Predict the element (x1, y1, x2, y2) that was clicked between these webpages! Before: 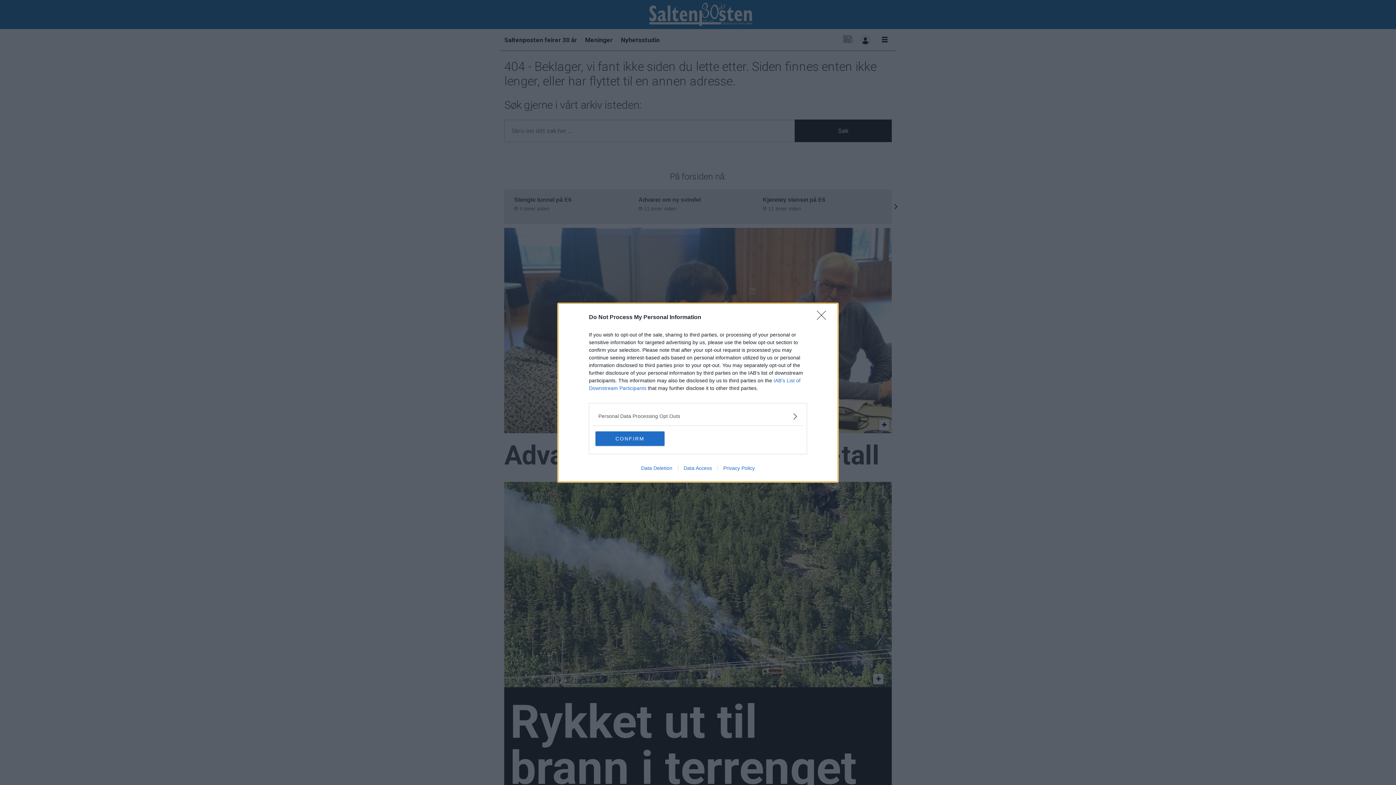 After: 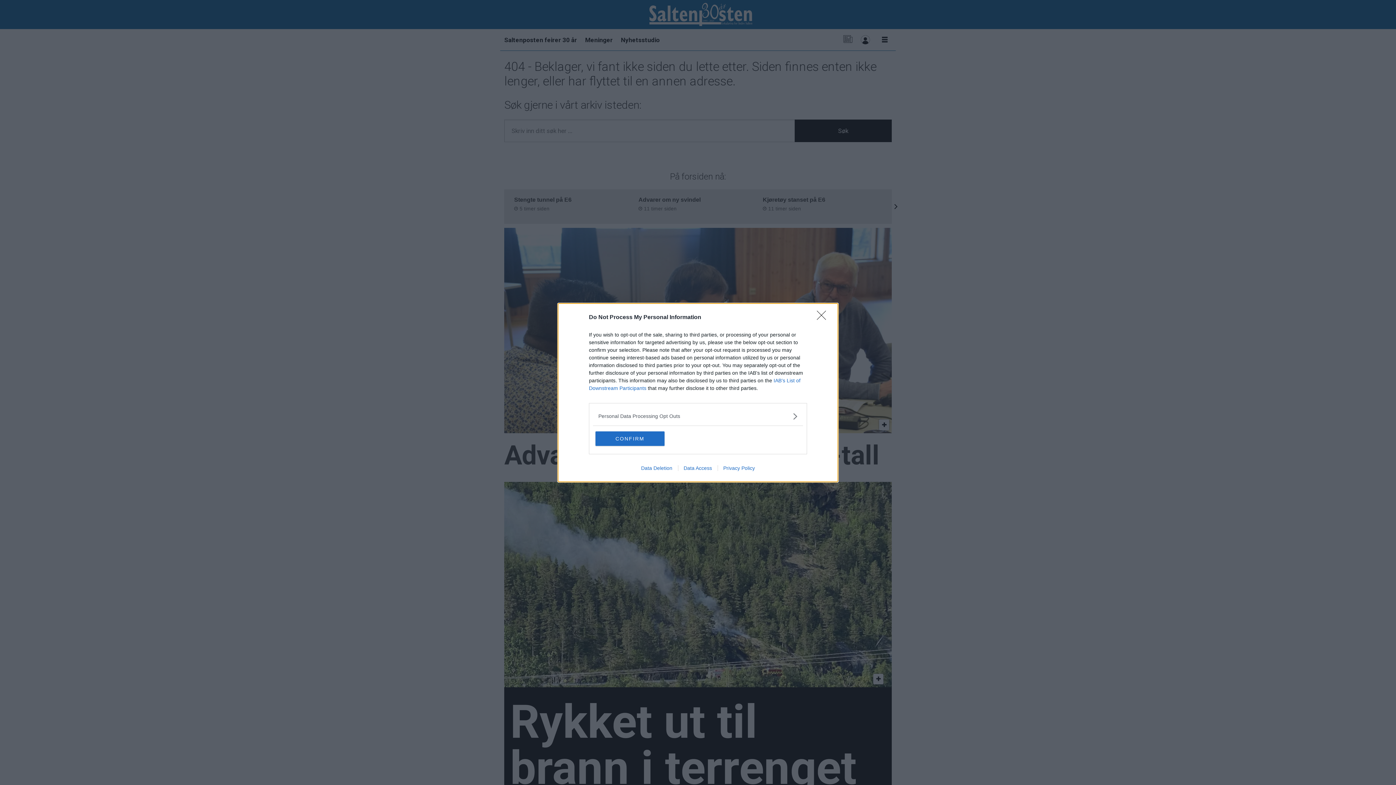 Action: label: Data Access bbox: (678, 465, 717, 471)